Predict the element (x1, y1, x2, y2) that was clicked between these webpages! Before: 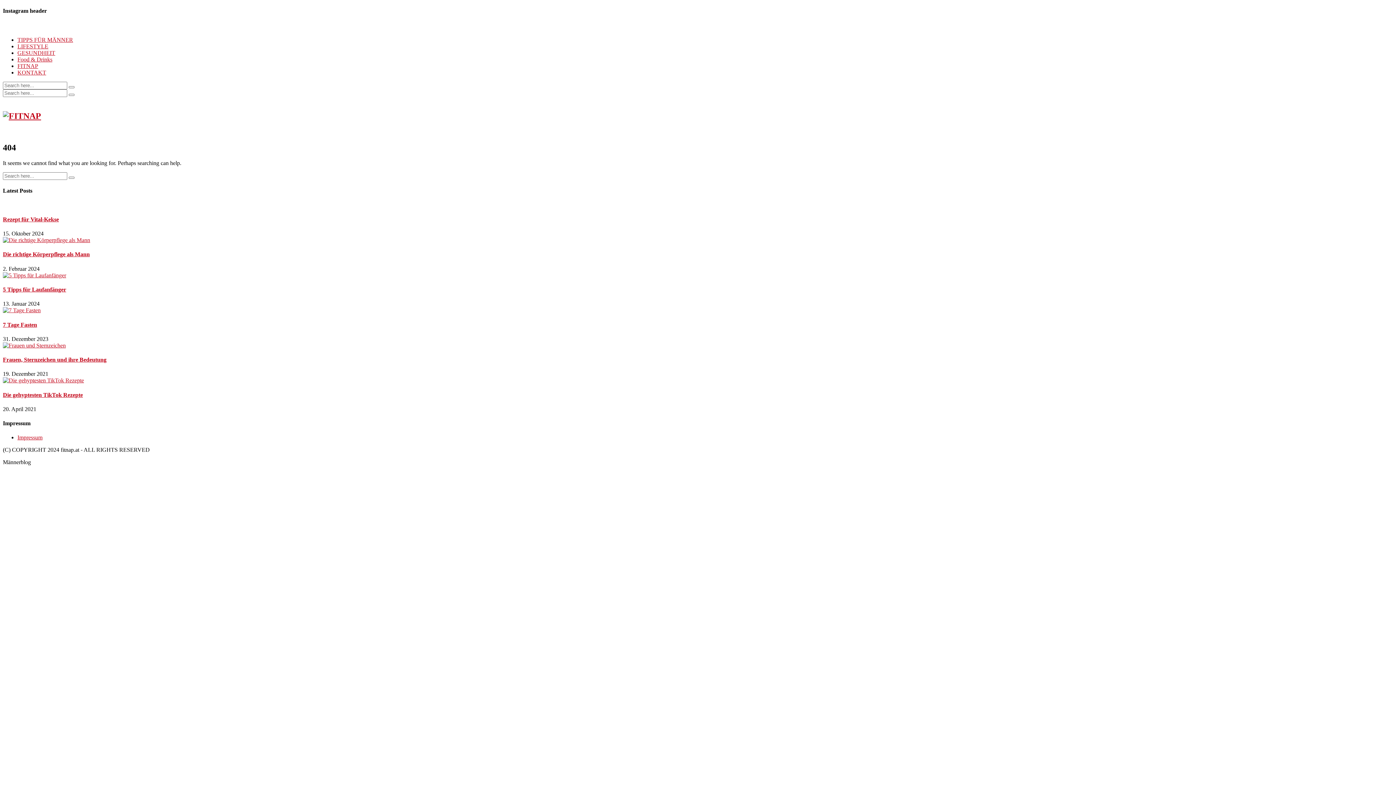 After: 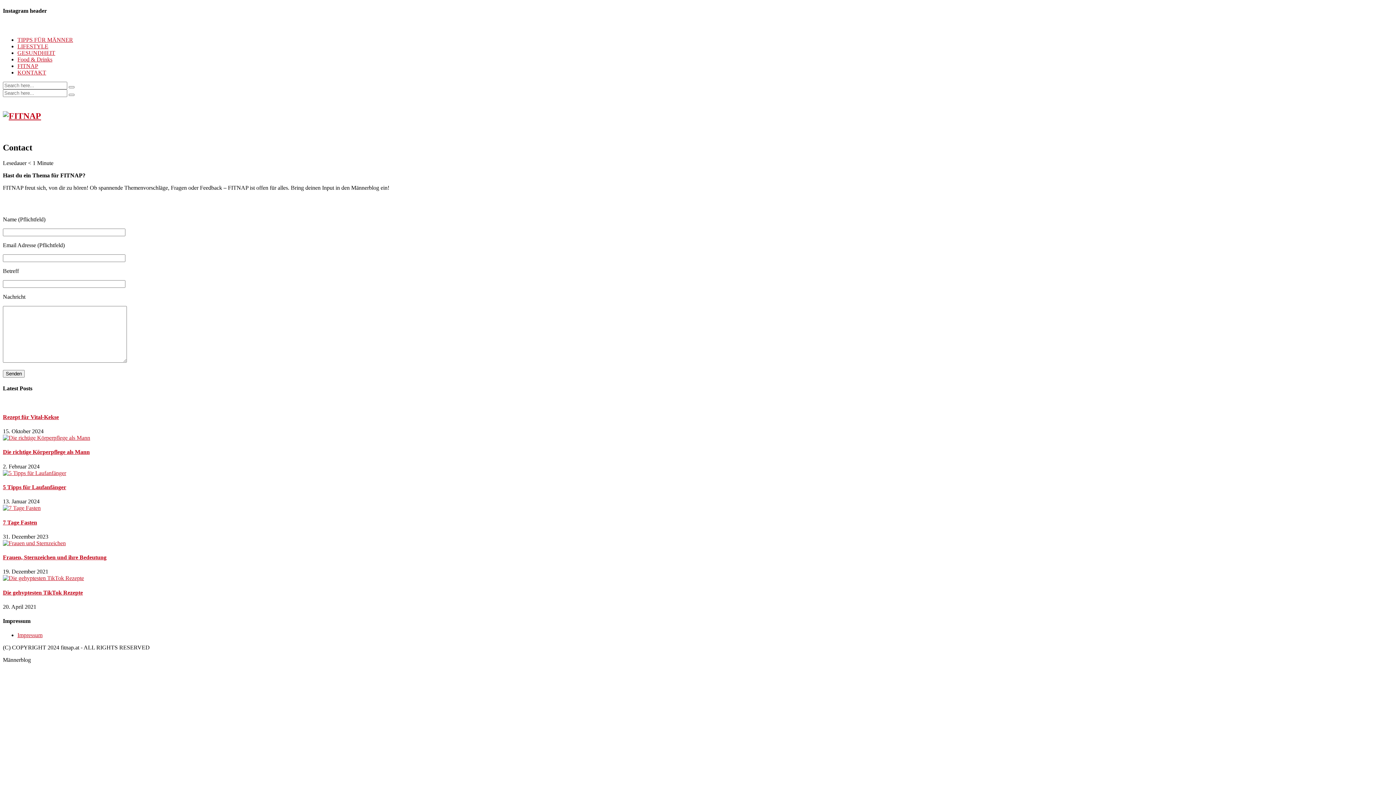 Action: label: KONTAKT bbox: (17, 69, 46, 75)